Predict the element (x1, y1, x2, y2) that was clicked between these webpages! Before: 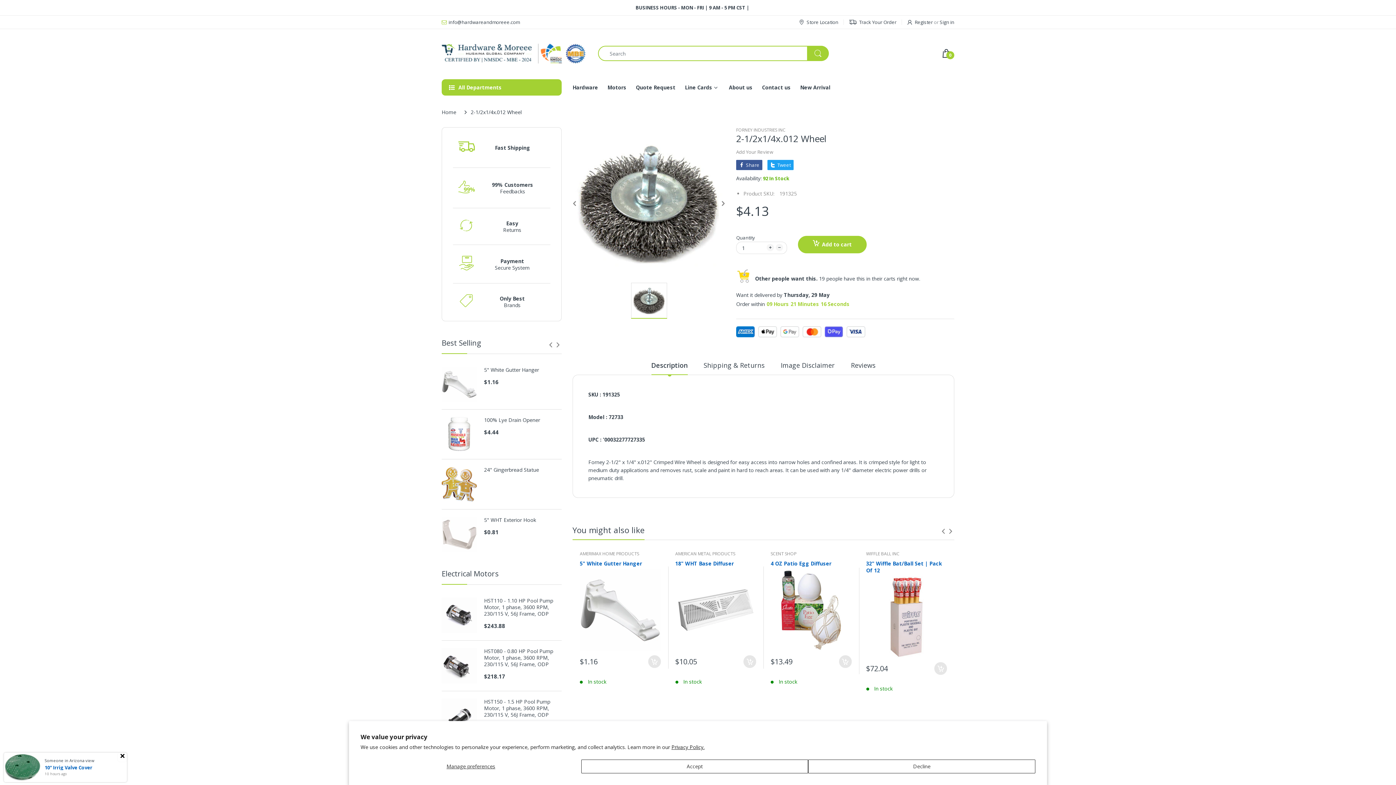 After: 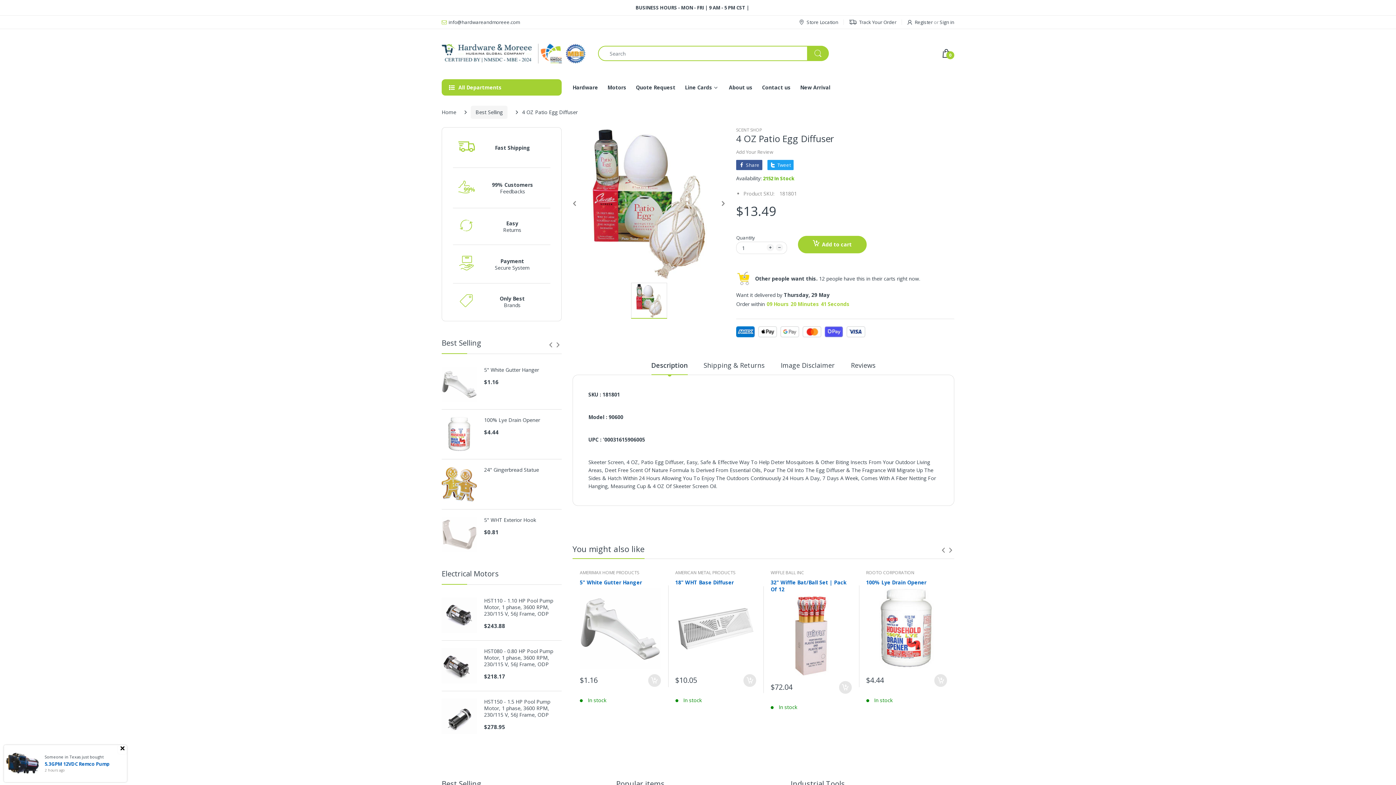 Action: label: 4 OZ Patio Egg Diffuser bbox: (770, 560, 851, 567)